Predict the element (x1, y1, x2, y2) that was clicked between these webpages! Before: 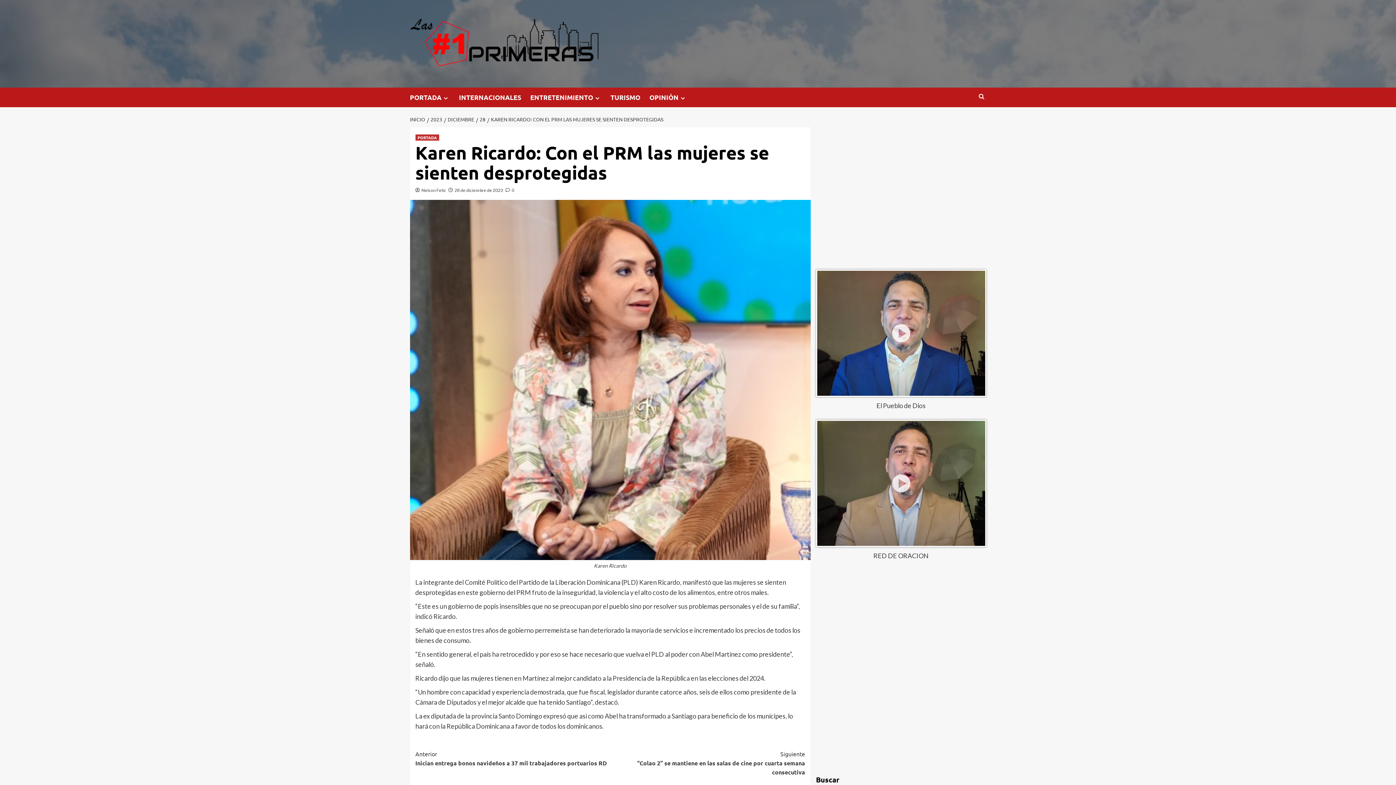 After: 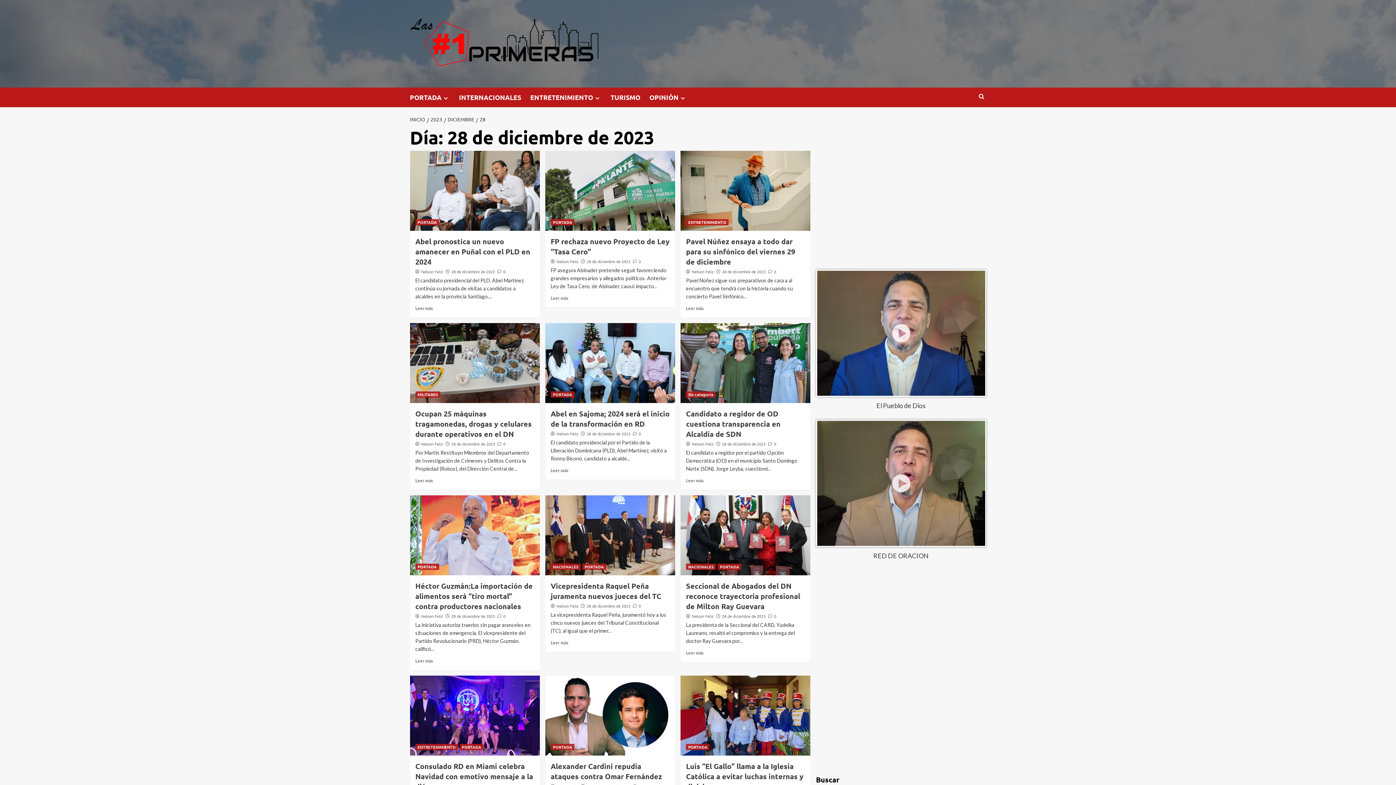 Action: bbox: (476, 115, 487, 122) label: 28